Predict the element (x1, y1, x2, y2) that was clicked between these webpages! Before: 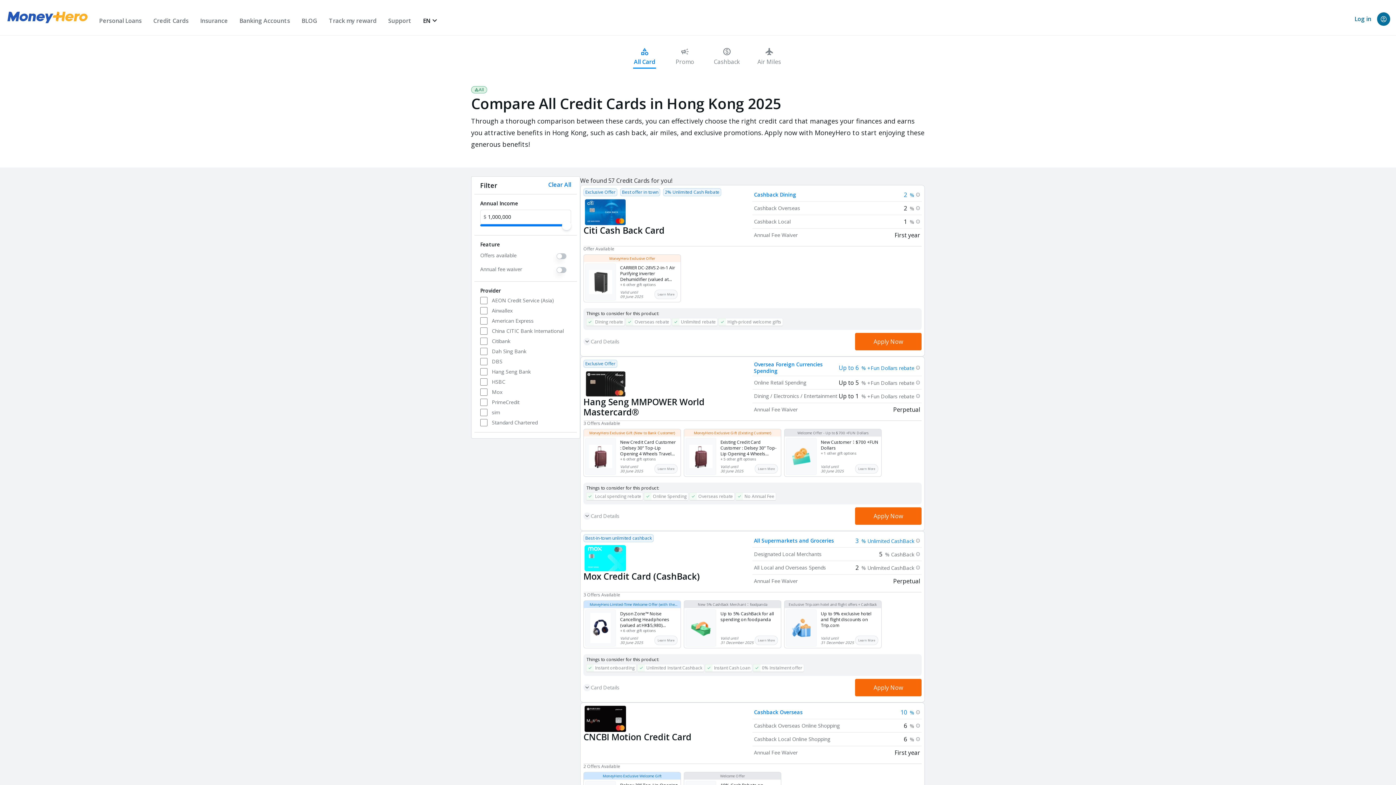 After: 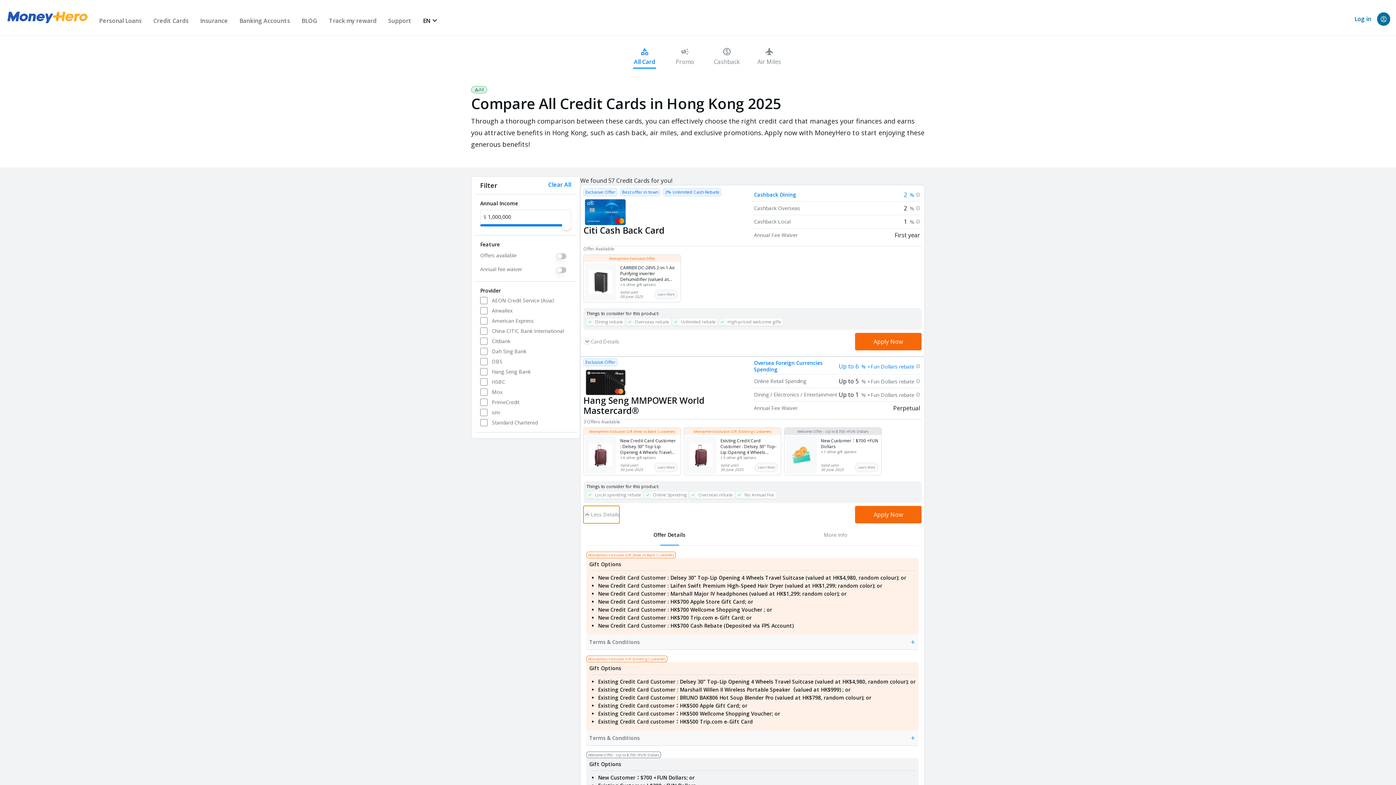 Action: bbox: (583, 507, 619, 525) label: expand_more
Card Details